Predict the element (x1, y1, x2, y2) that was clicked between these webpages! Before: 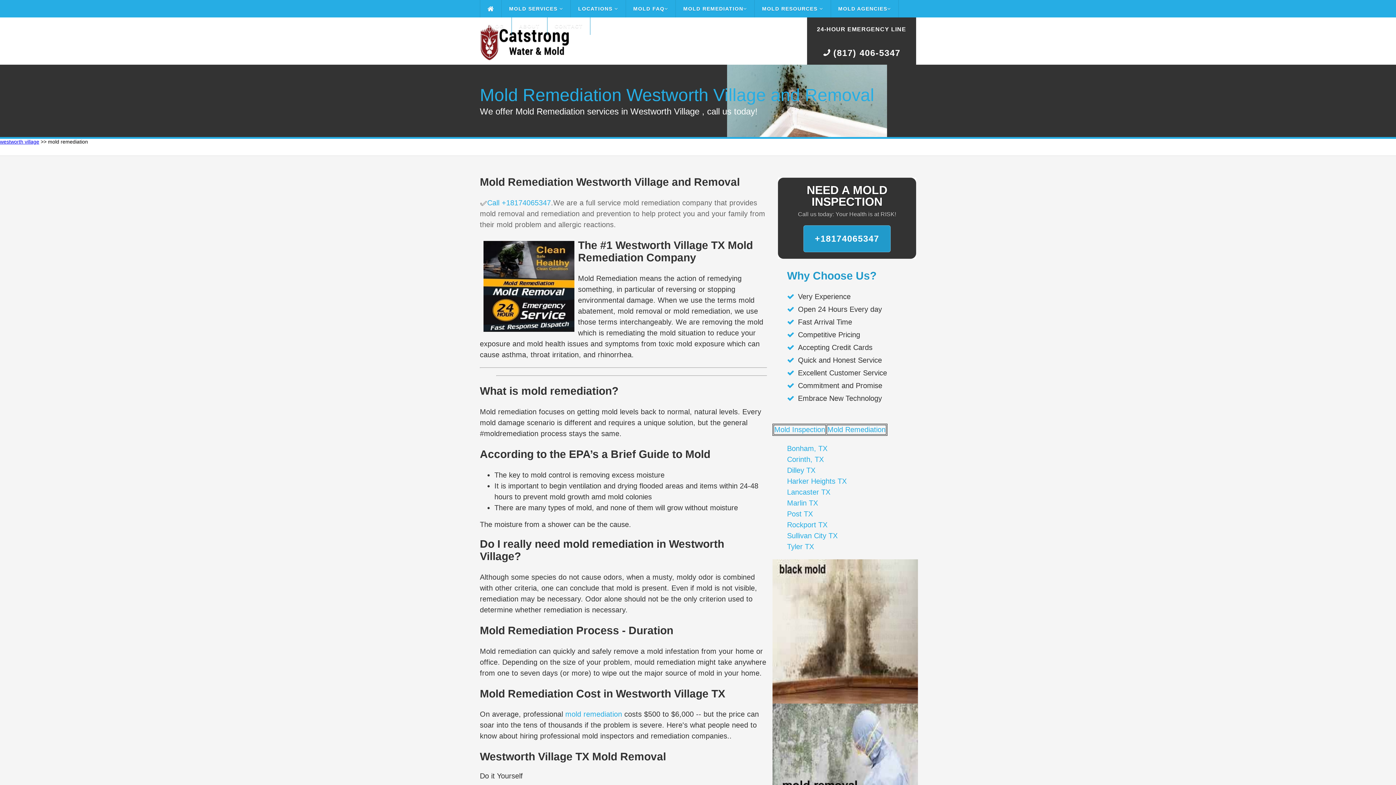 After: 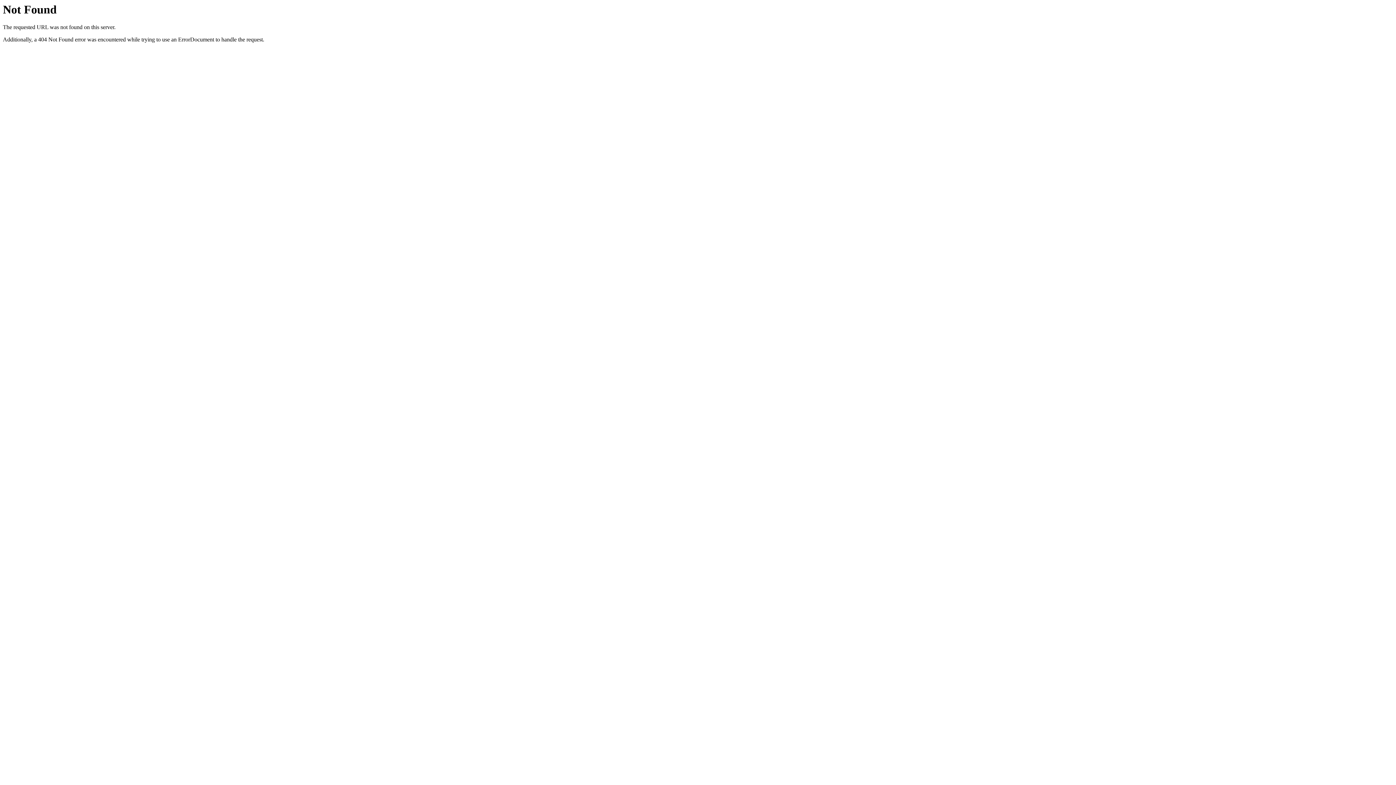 Action: label: MOLD AGENCIES bbox: (831, 0, 899, 17)